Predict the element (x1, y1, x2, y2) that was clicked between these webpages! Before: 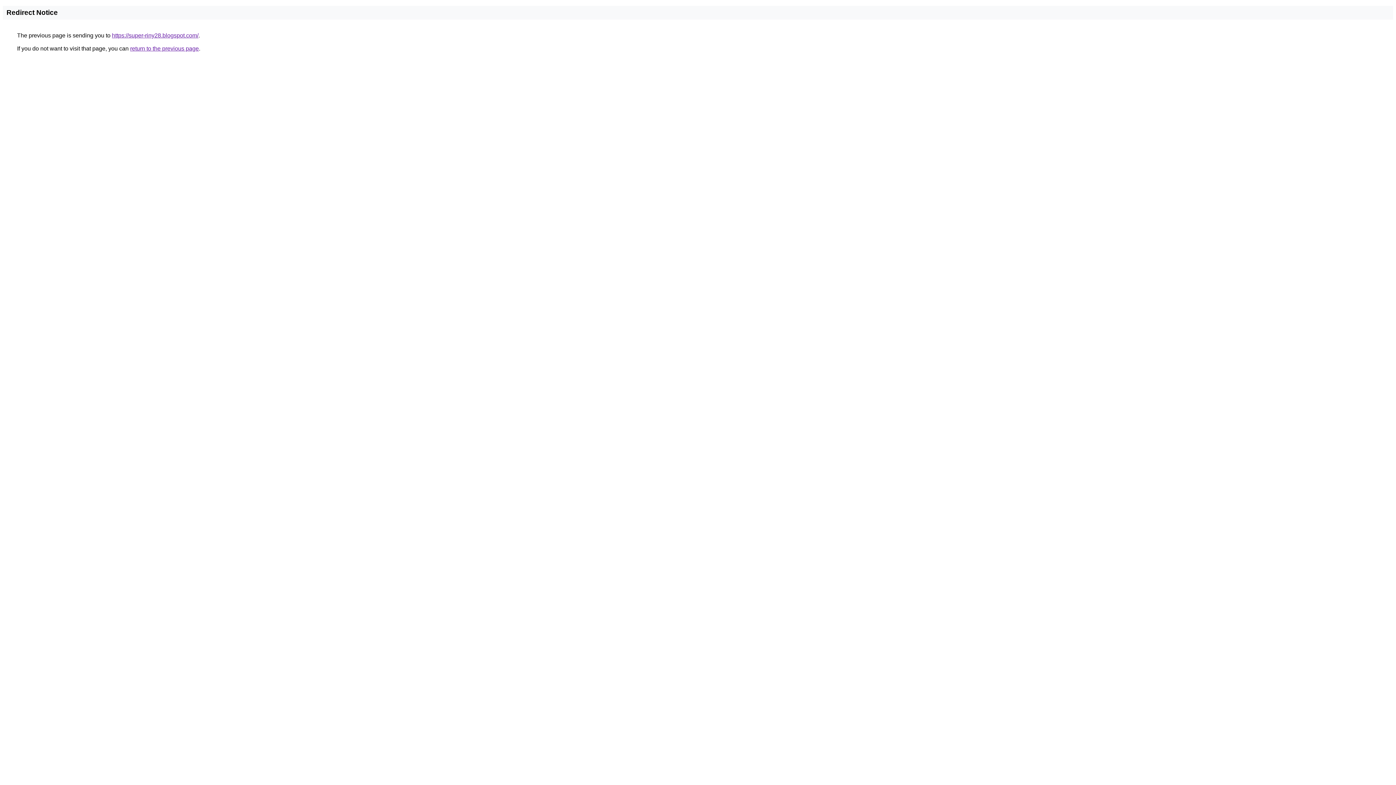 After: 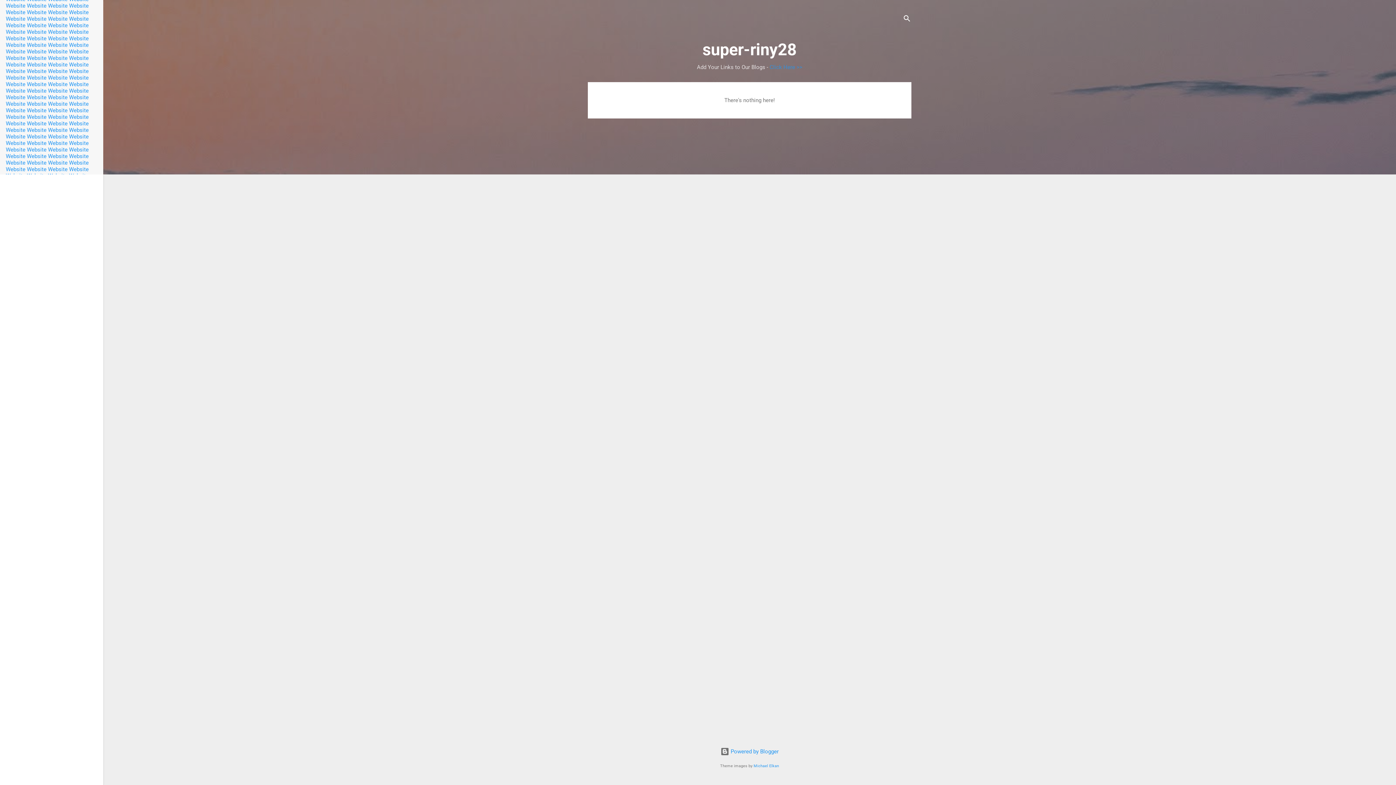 Action: label: https://super-riny28.blogspot.com/ bbox: (112, 32, 198, 38)